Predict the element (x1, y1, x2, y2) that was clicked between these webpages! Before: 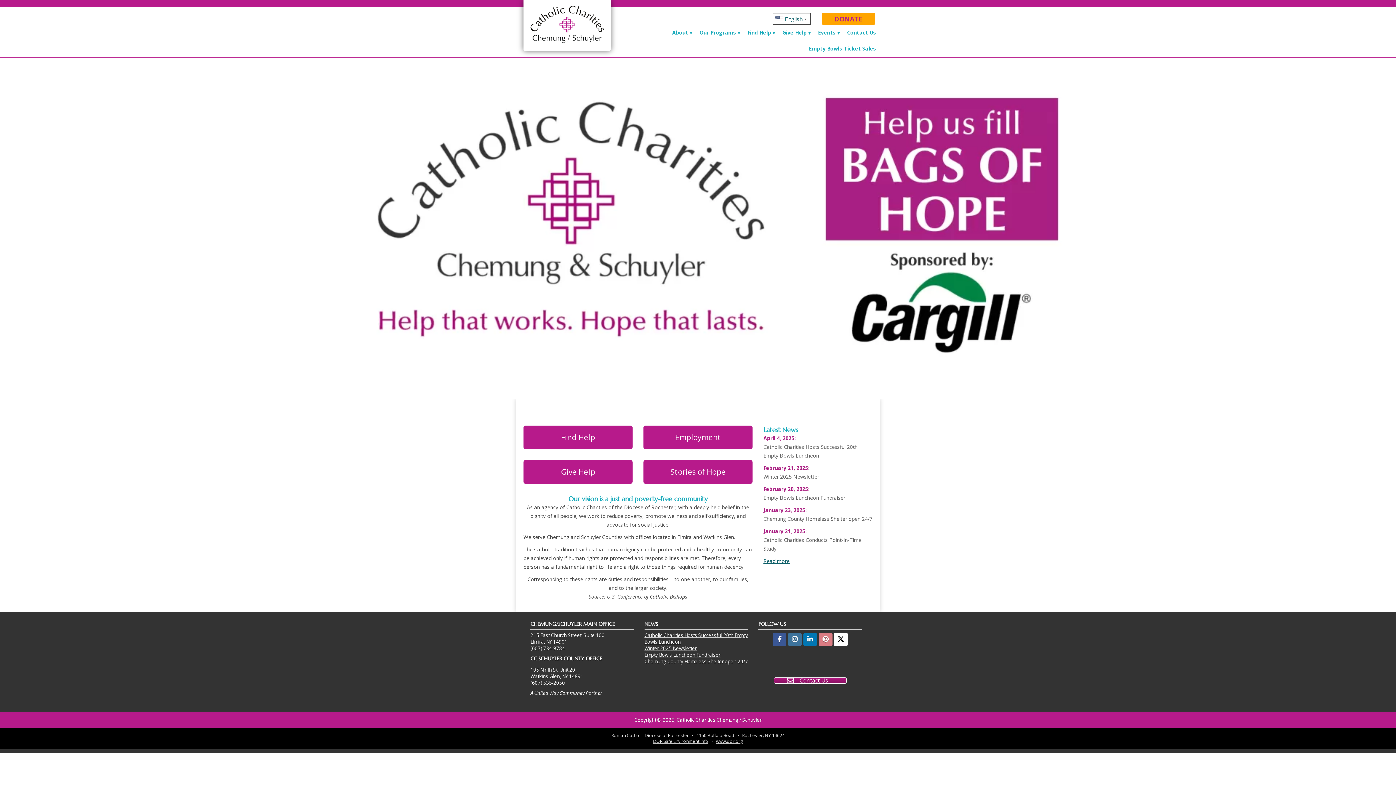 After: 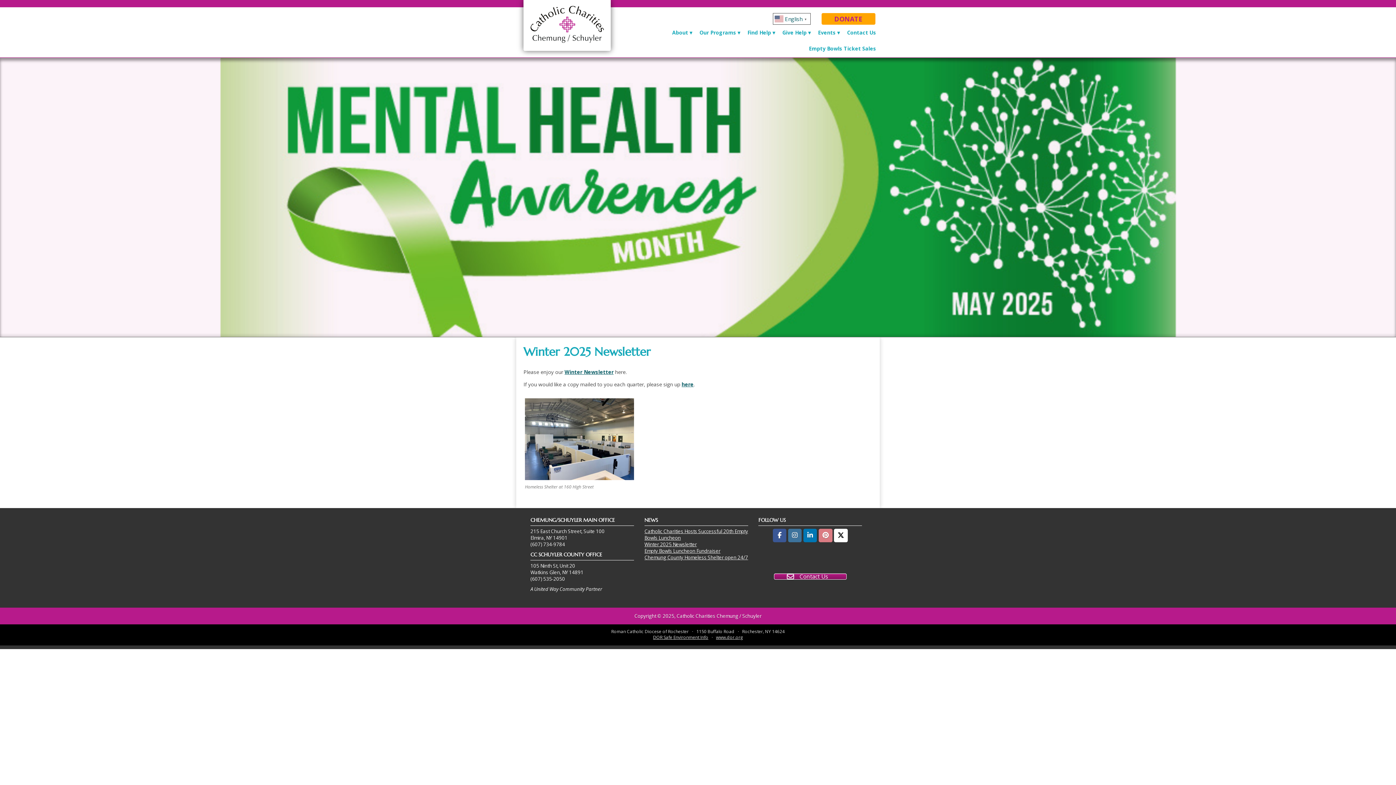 Action: bbox: (644, 645, 697, 651) label: Winter 2025 Newsletter